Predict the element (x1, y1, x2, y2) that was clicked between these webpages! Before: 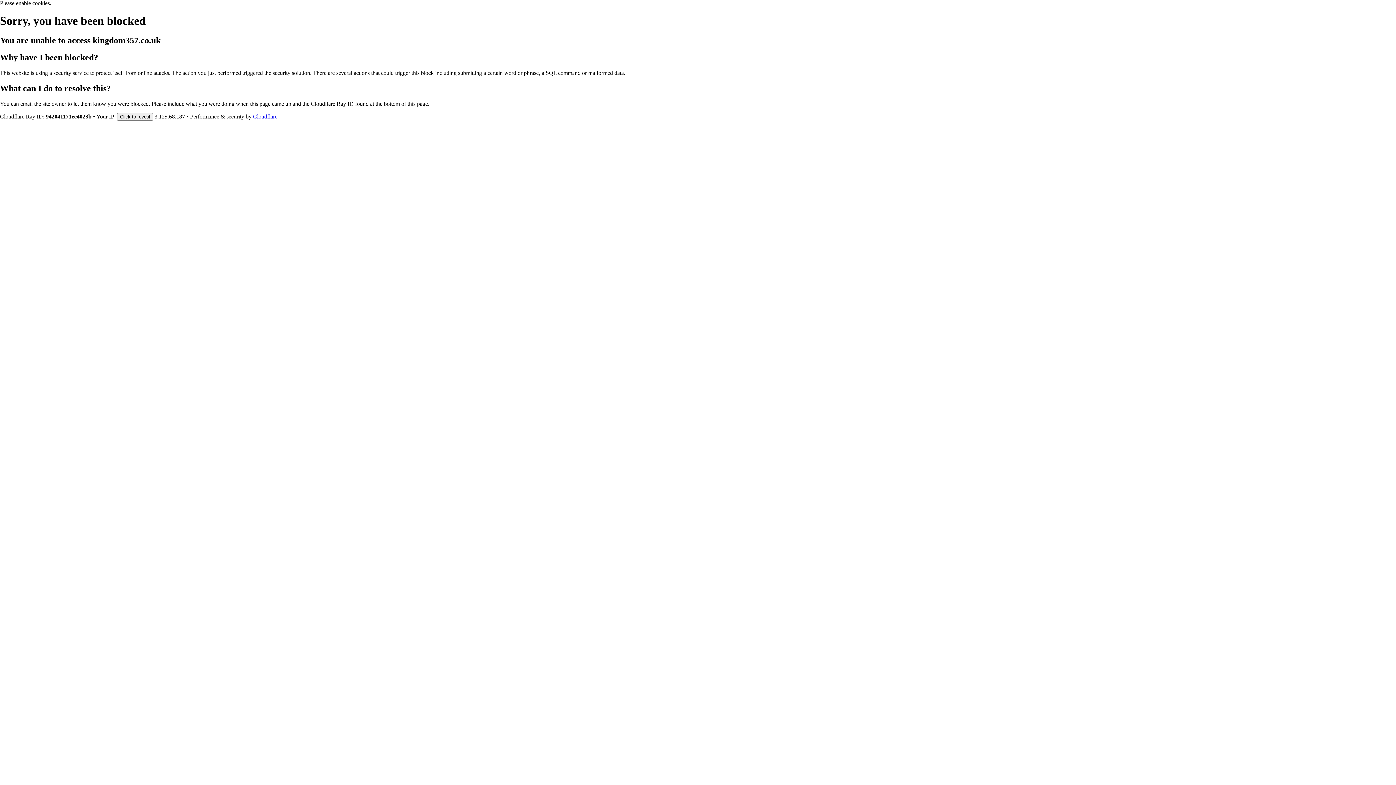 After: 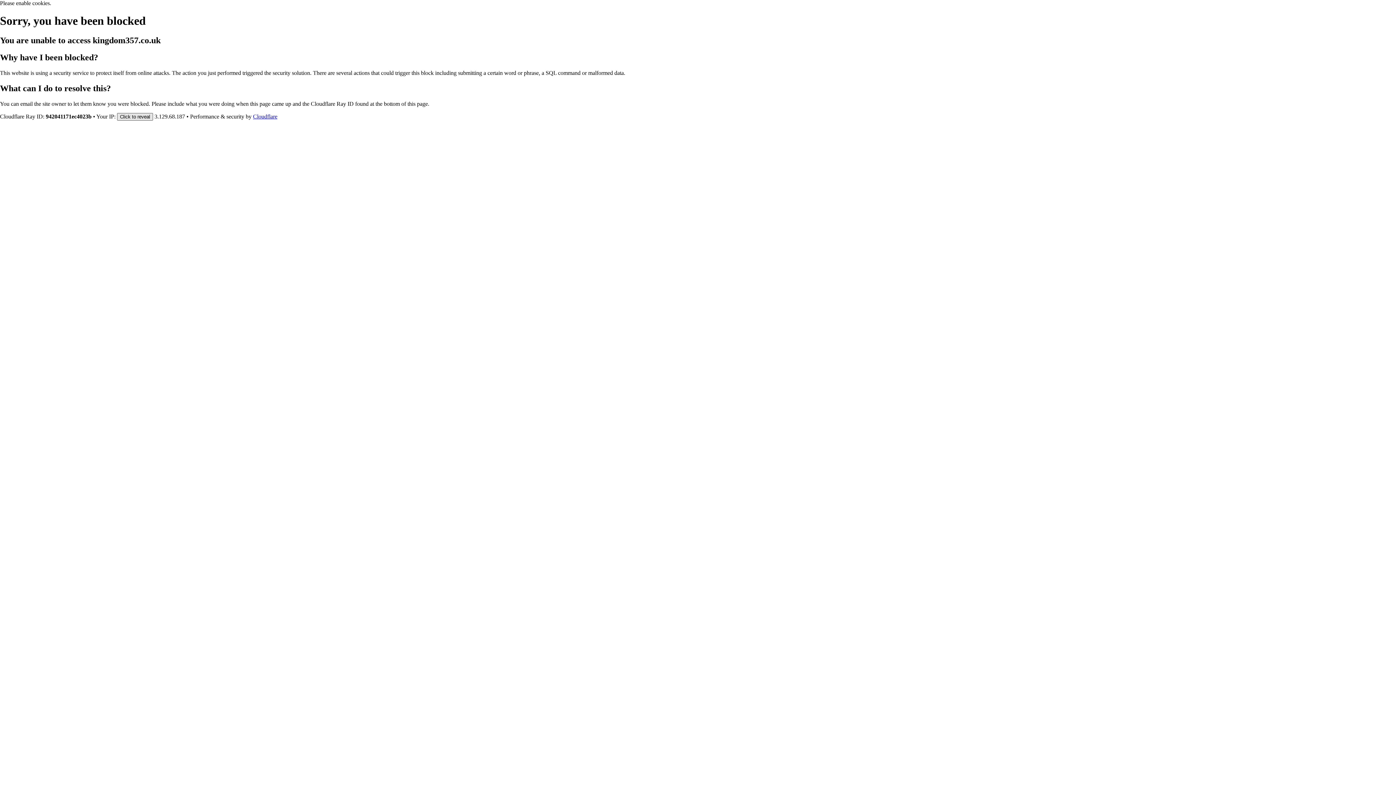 Action: label: Click to reveal bbox: (117, 112, 153, 120)